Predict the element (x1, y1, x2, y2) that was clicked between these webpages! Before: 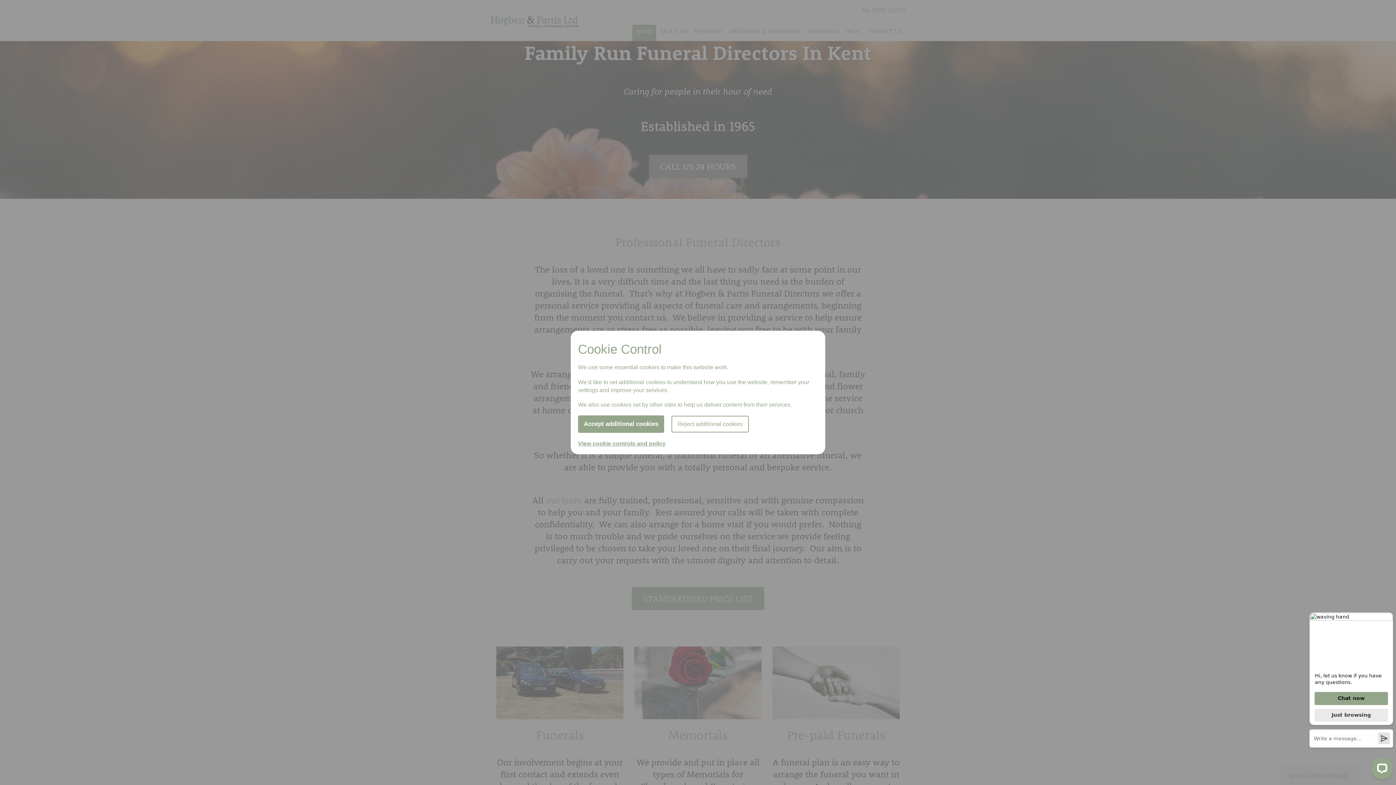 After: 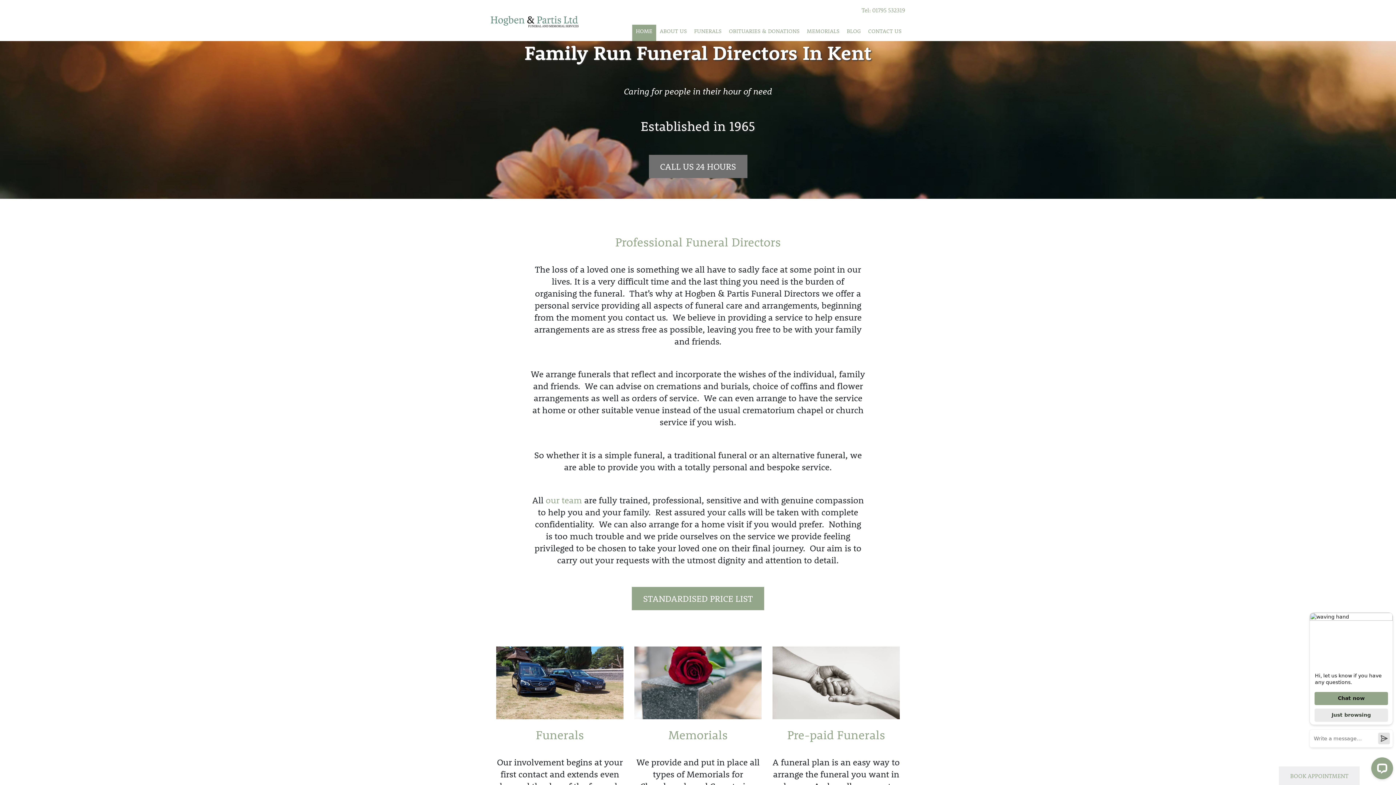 Action: bbox: (671, 416, 749, 432) label: Reject additional cookies